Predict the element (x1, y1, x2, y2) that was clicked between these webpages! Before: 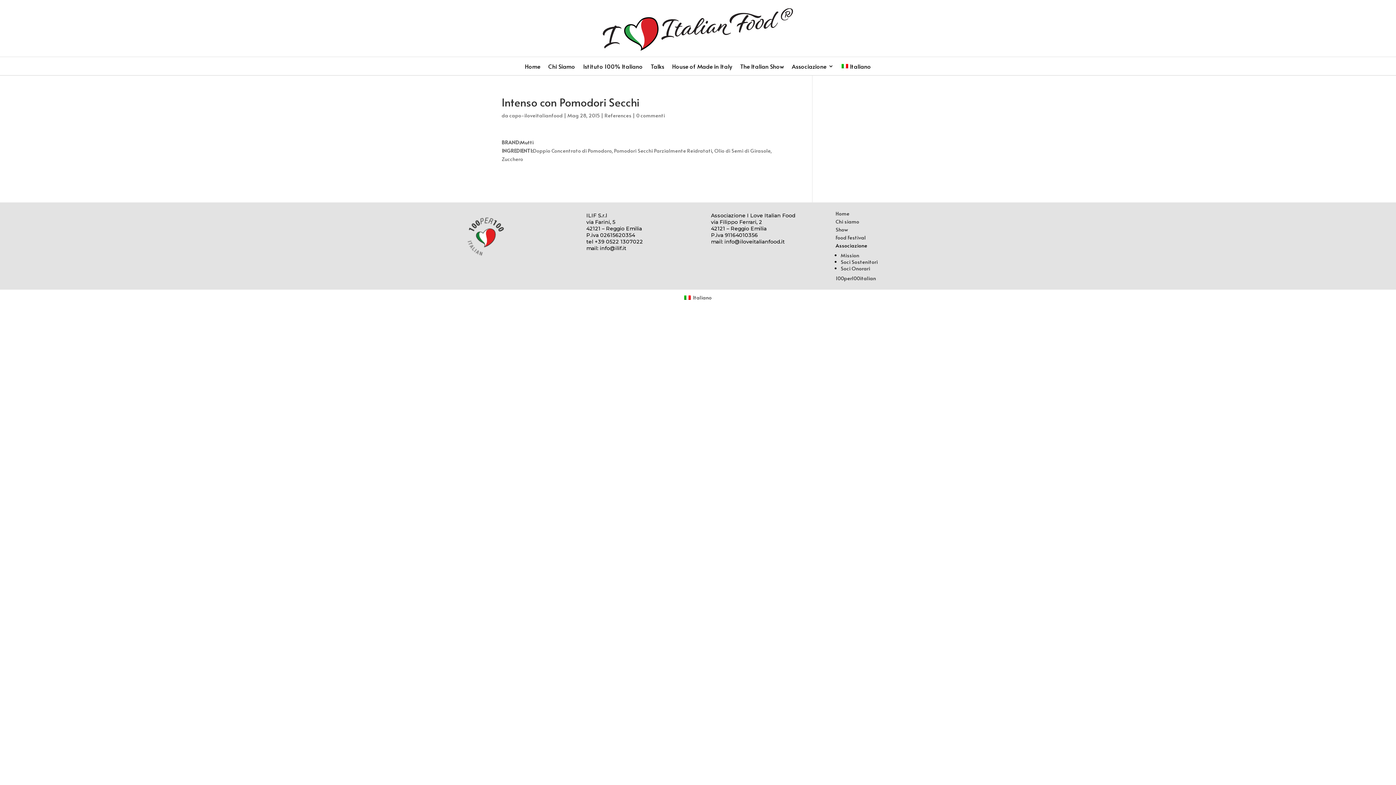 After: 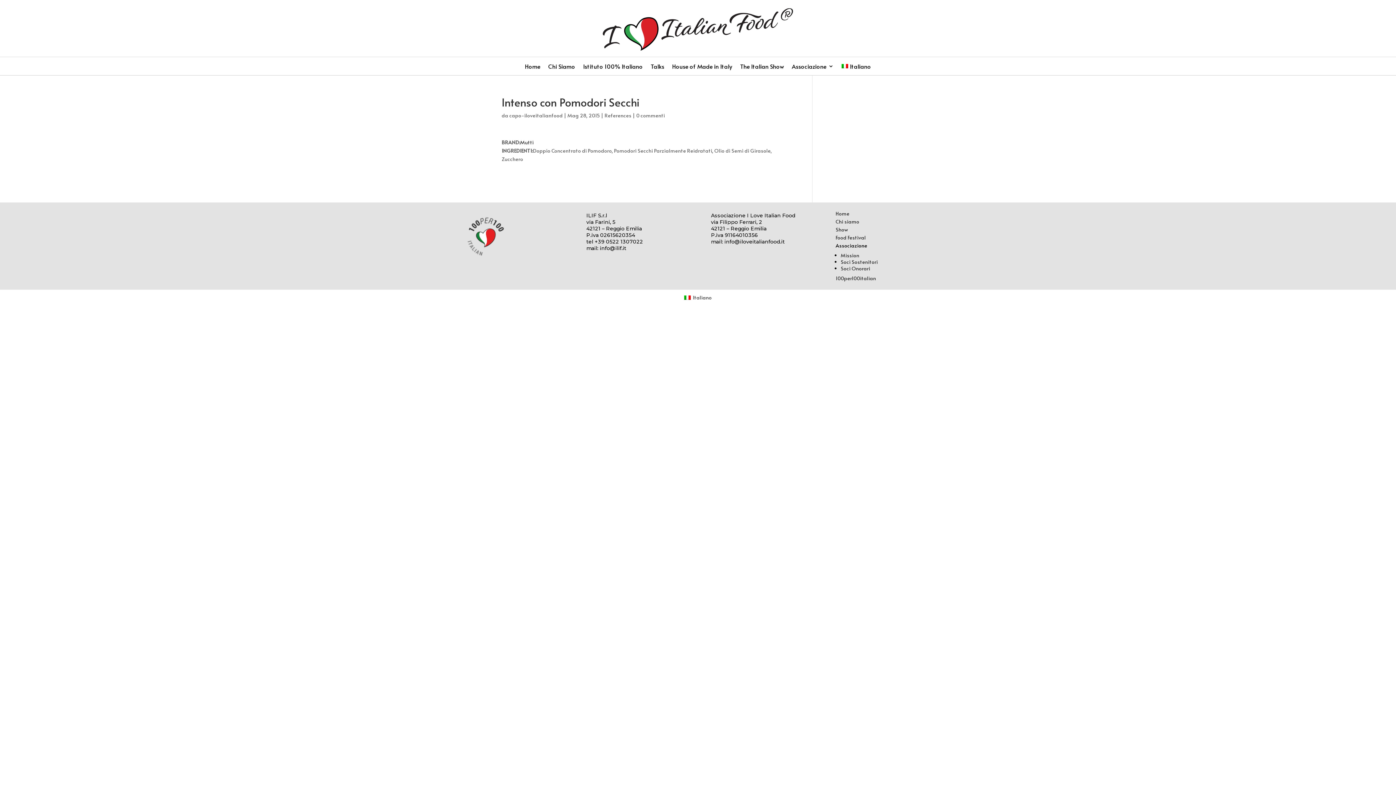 Action: label: Italiano bbox: (841, 63, 871, 71)